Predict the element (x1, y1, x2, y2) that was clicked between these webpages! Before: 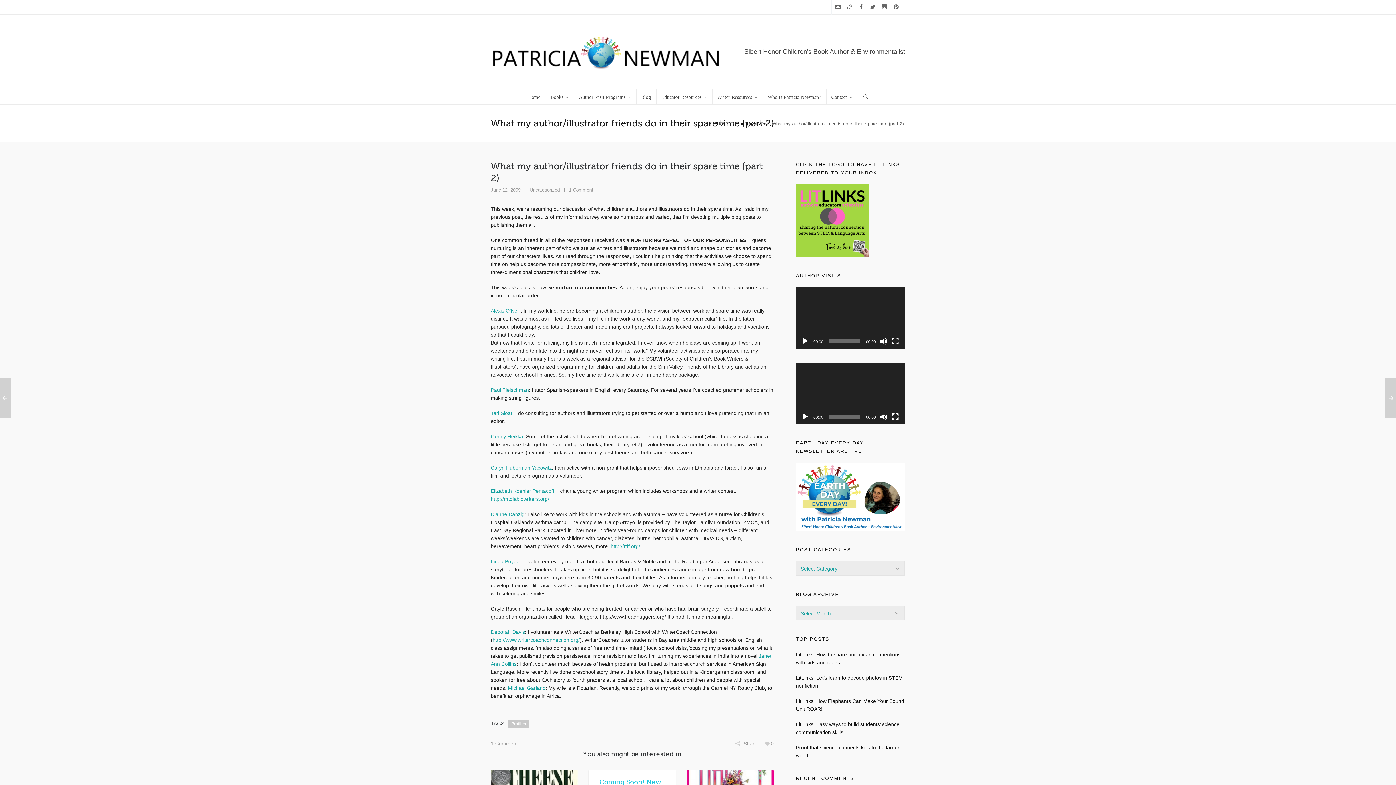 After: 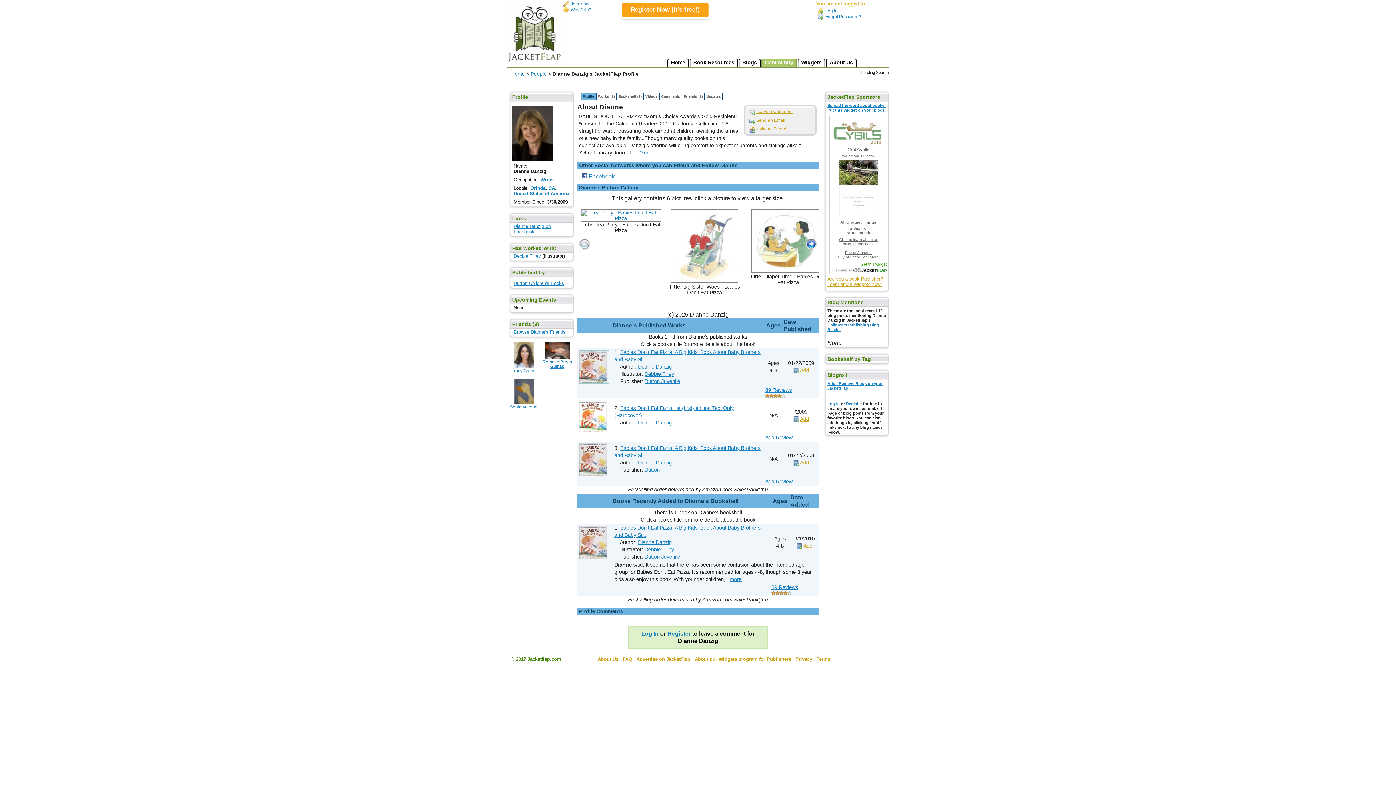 Action: label: Dianne Danzig bbox: (490, 511, 524, 517)